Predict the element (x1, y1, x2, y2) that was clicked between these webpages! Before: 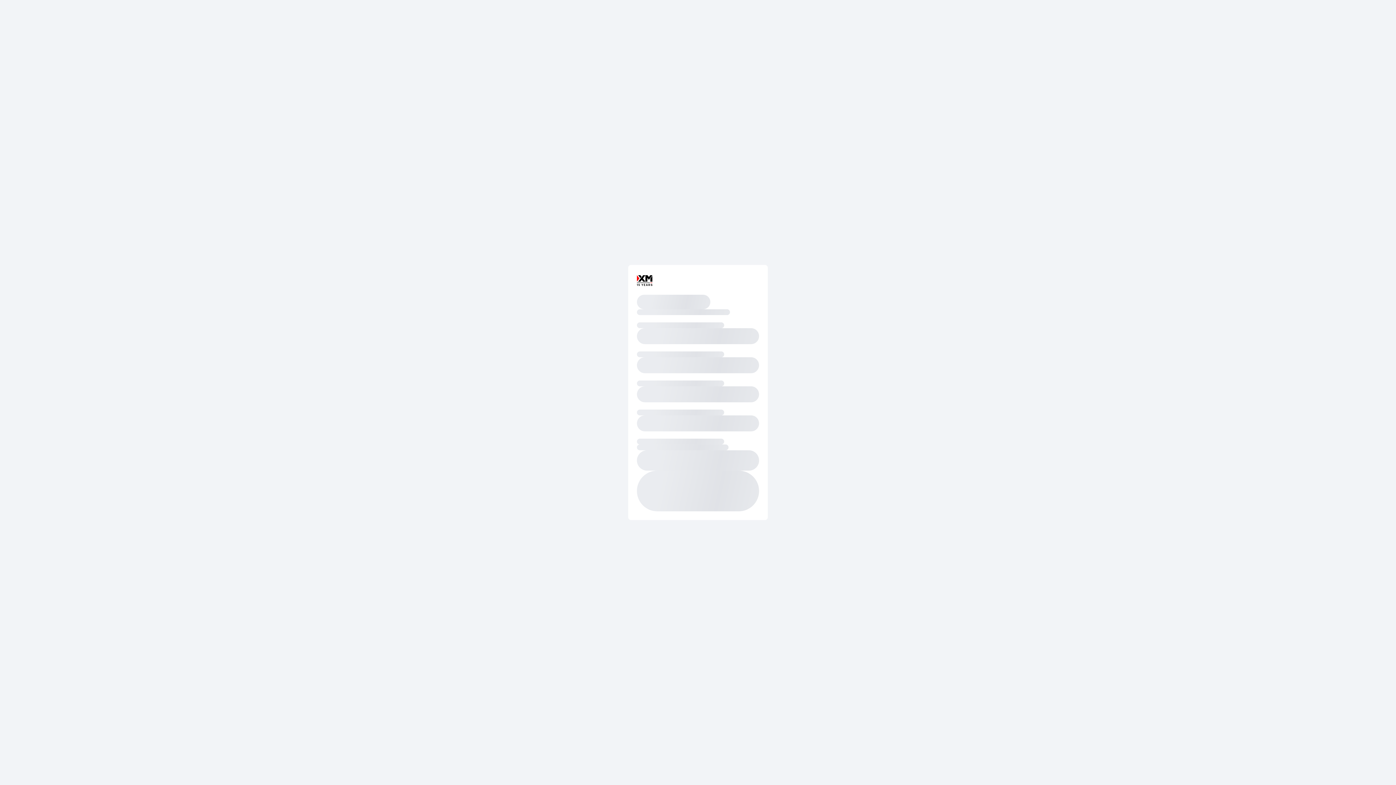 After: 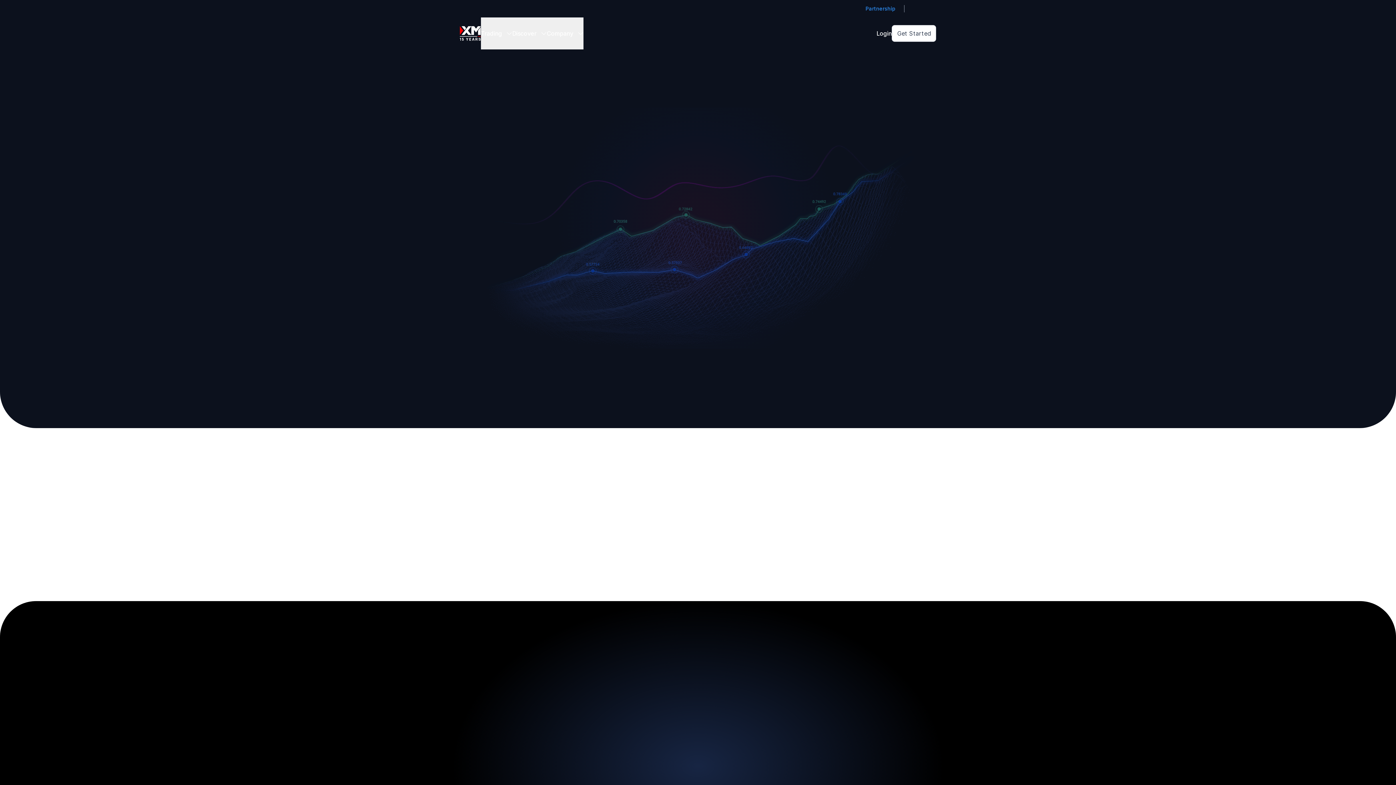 Action: bbox: (637, 273, 652, 287) label: Go to Homepage